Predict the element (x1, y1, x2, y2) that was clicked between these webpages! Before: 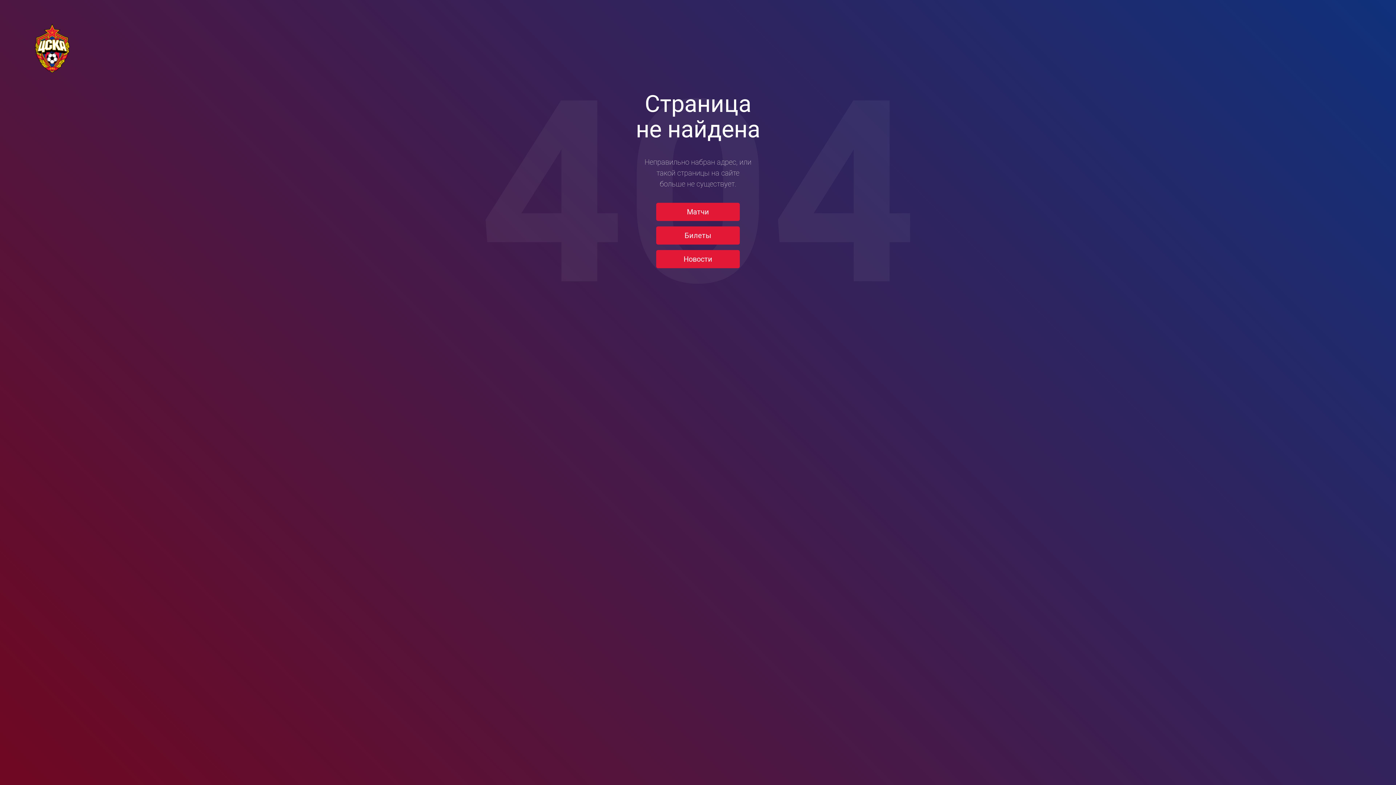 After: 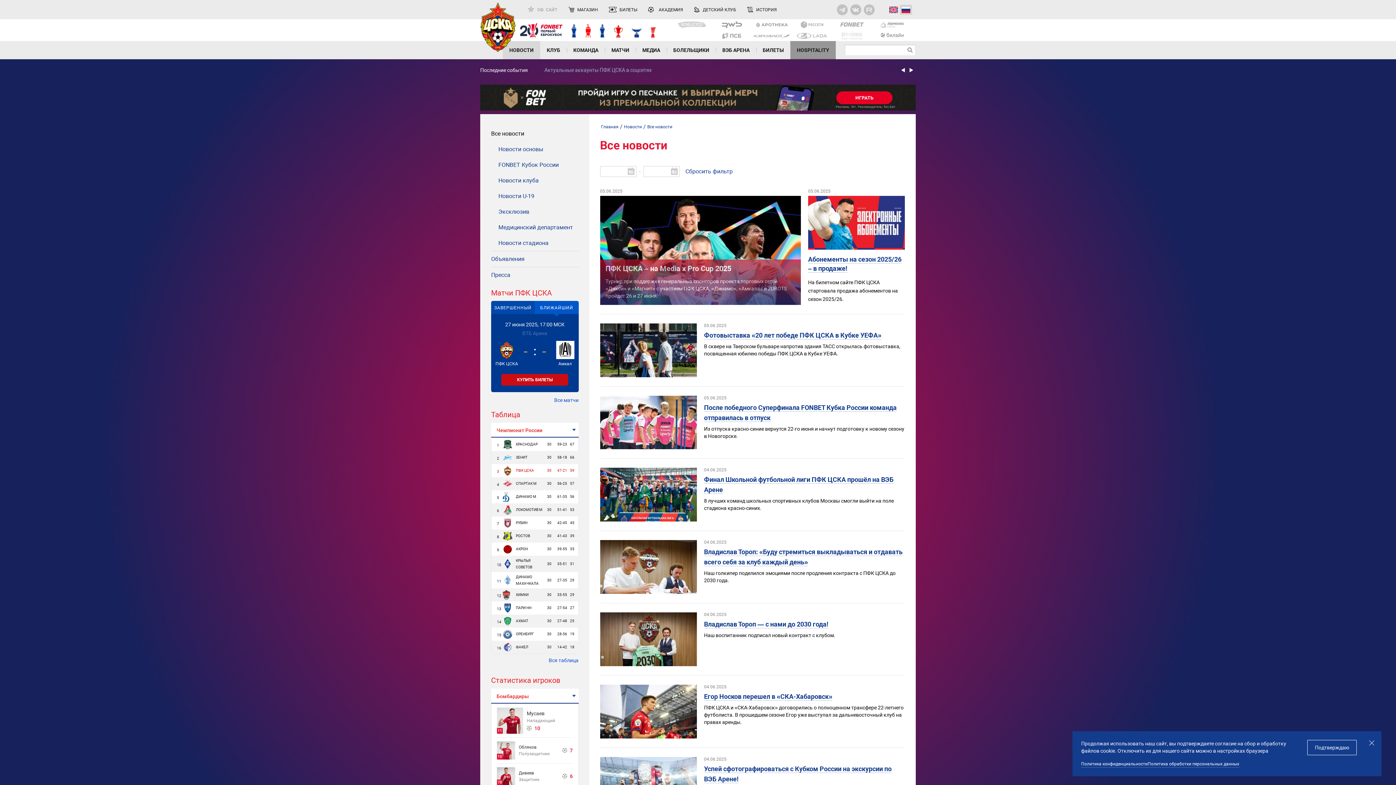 Action: label: Новости bbox: (656, 250, 740, 268)